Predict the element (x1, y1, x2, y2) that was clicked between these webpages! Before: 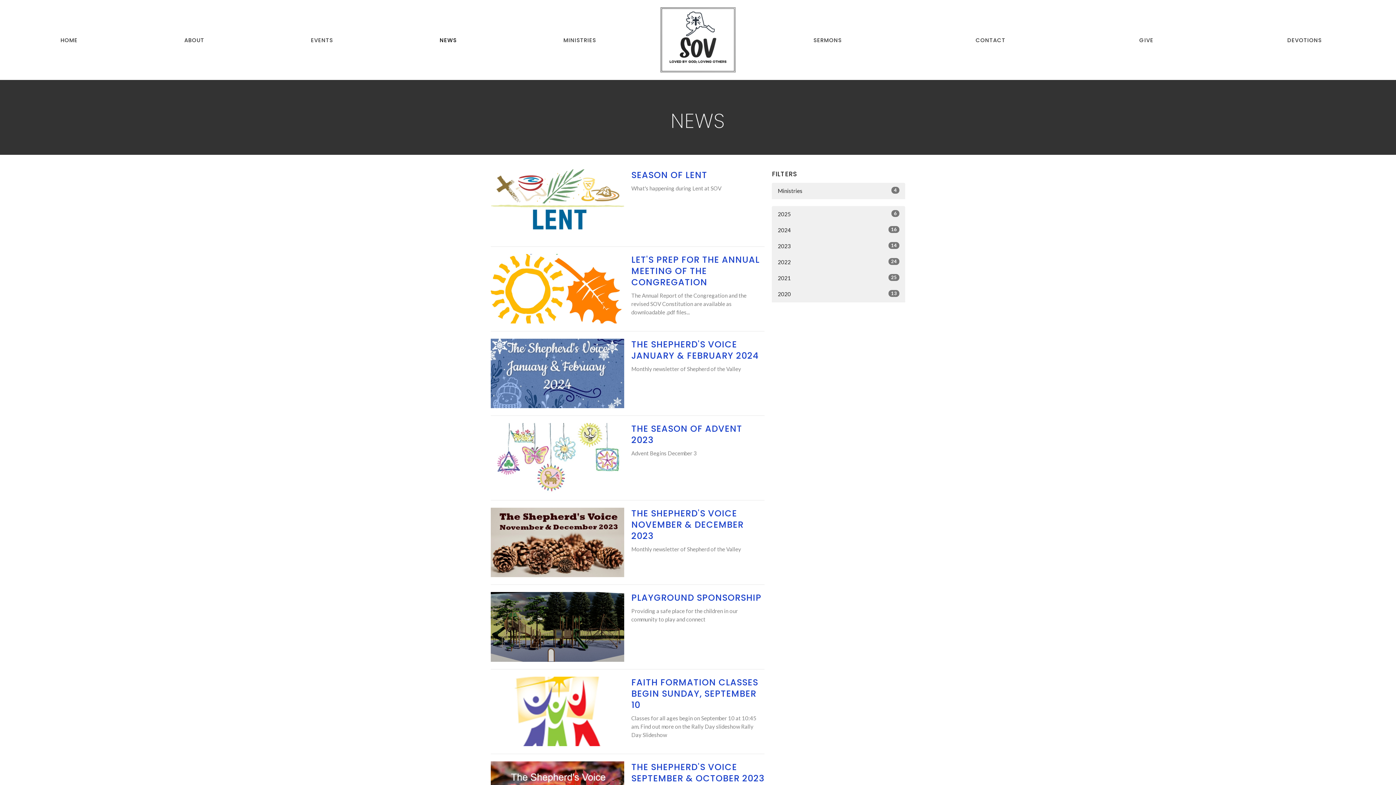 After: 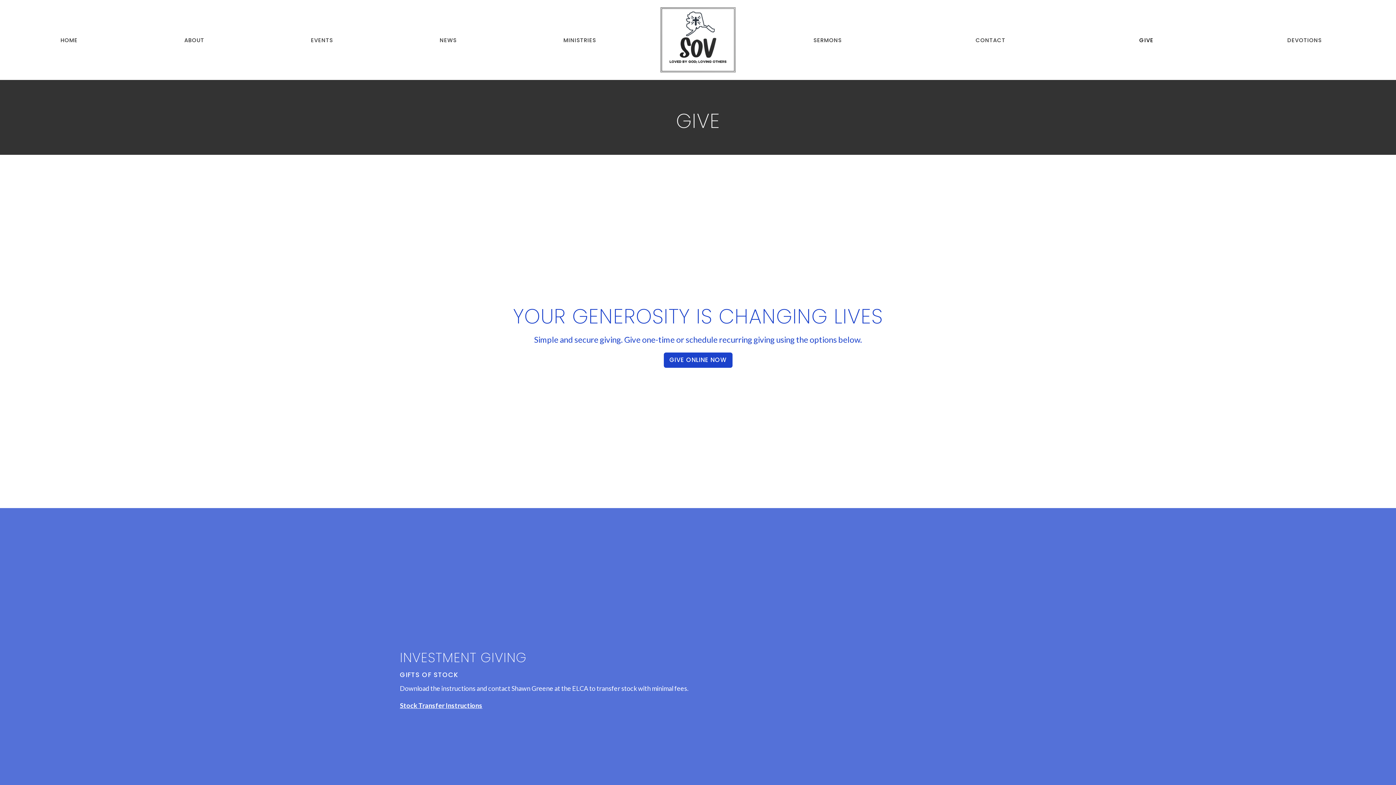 Action: label: GIVE bbox: (1139, 34, 1153, 46)